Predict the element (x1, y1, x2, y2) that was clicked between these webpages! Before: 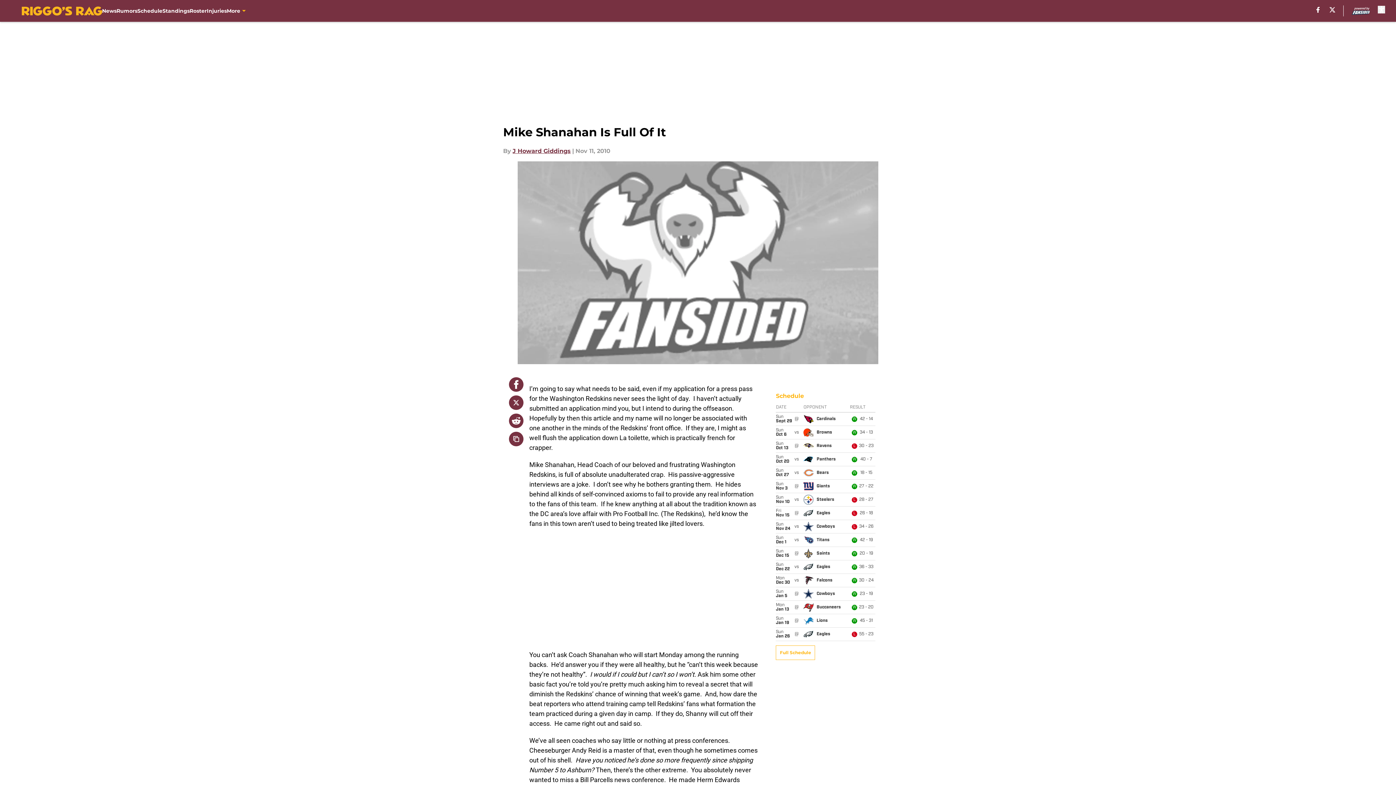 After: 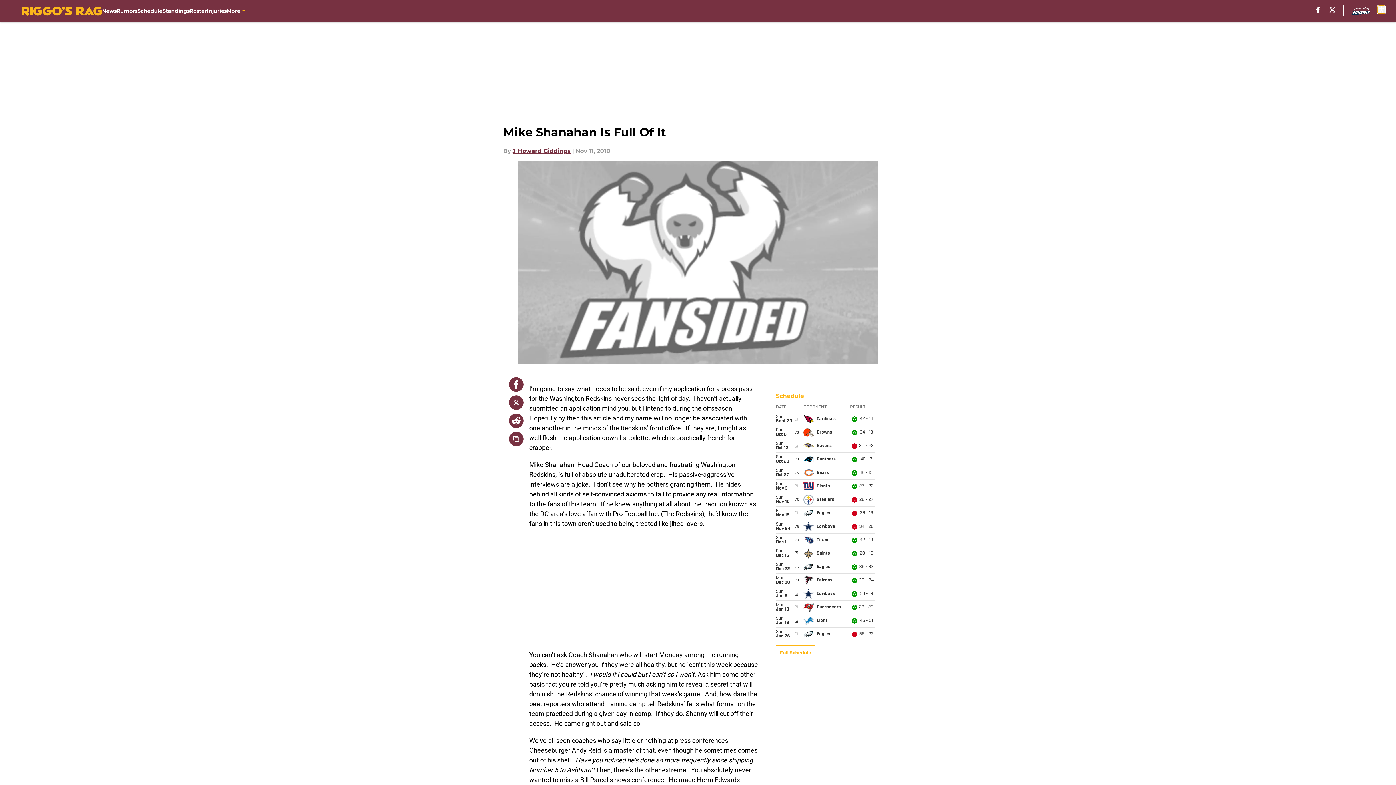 Action: bbox: (1378, 5, 1385, 13) label: accessibility